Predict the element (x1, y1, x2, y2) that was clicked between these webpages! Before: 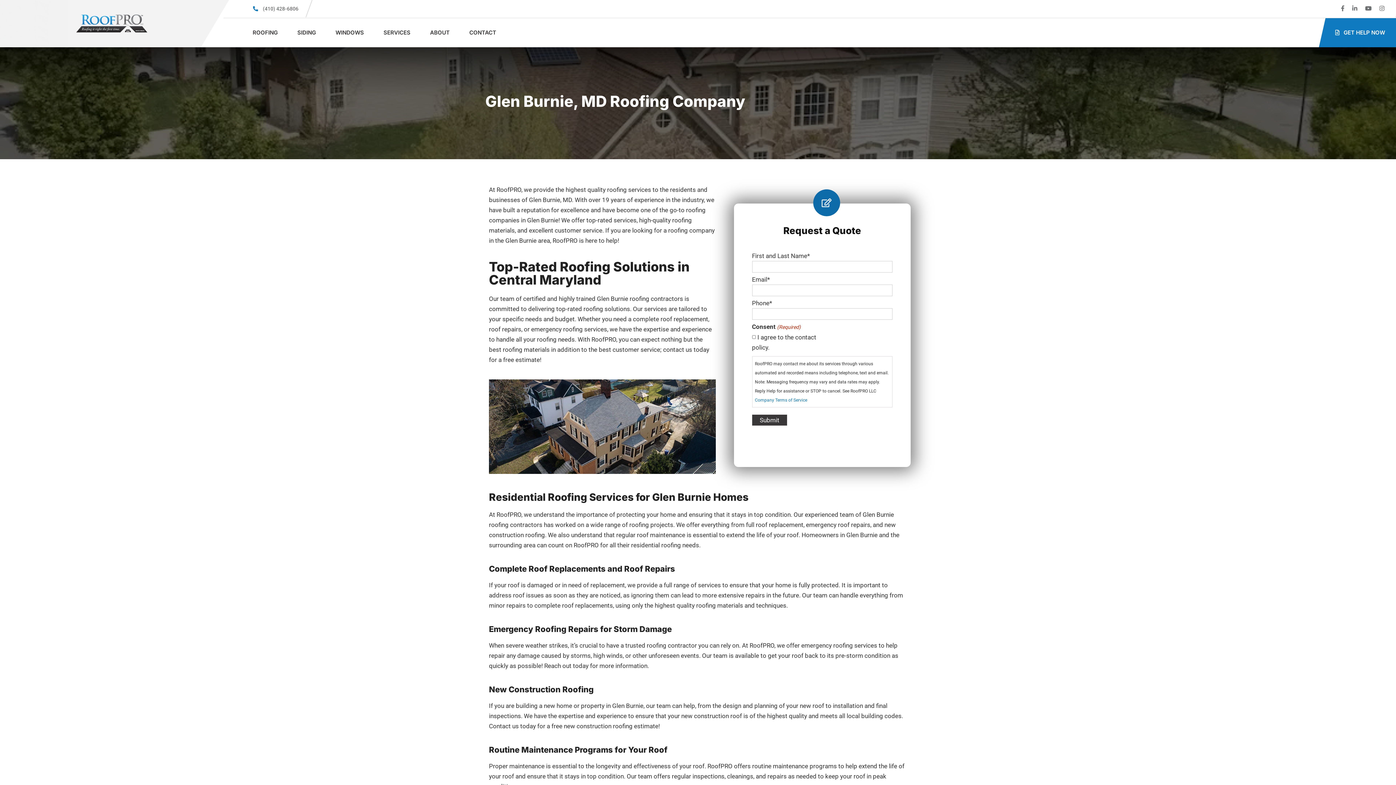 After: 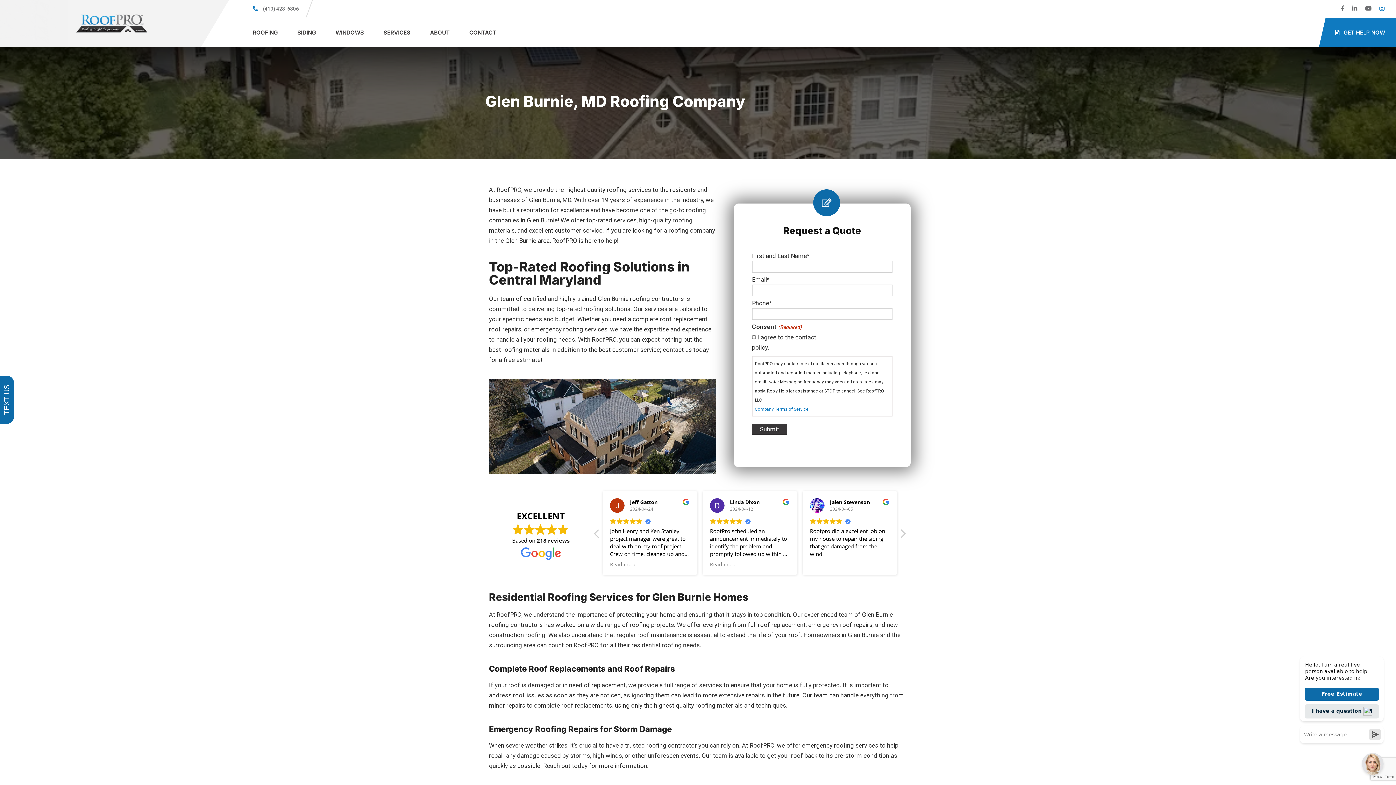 Action: bbox: (1379, 5, 1384, 12)